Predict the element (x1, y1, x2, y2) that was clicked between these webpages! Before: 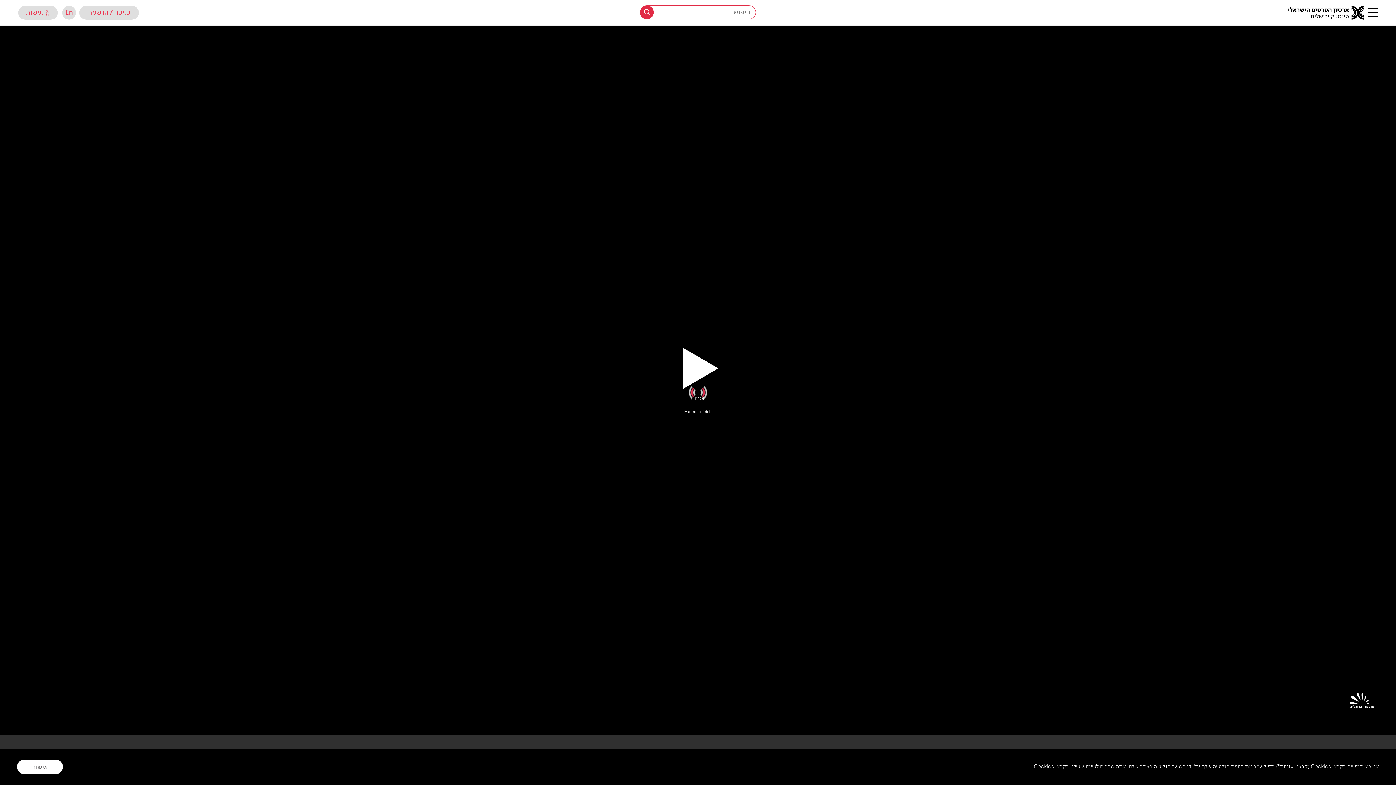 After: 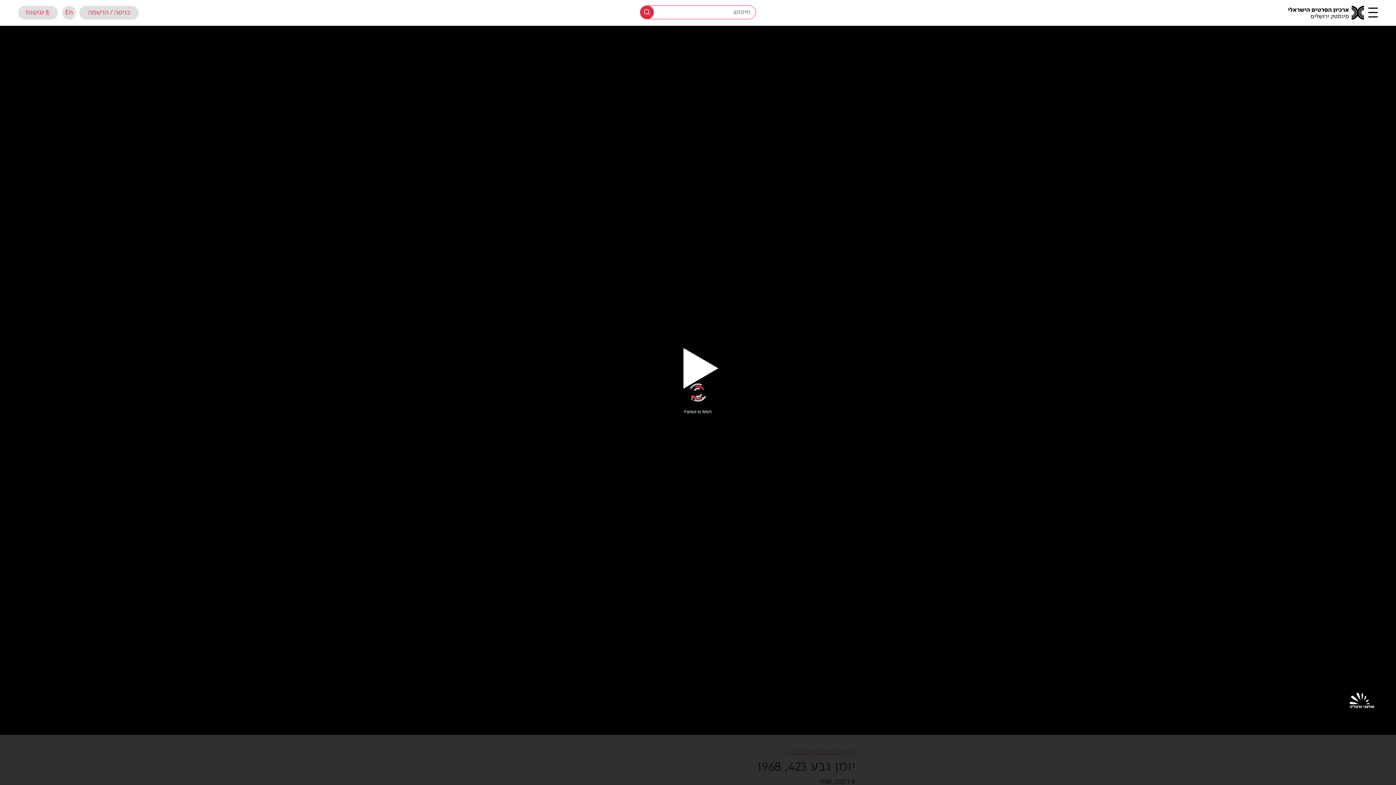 Action: bbox: (17, 760, 62, 774) label: אישור